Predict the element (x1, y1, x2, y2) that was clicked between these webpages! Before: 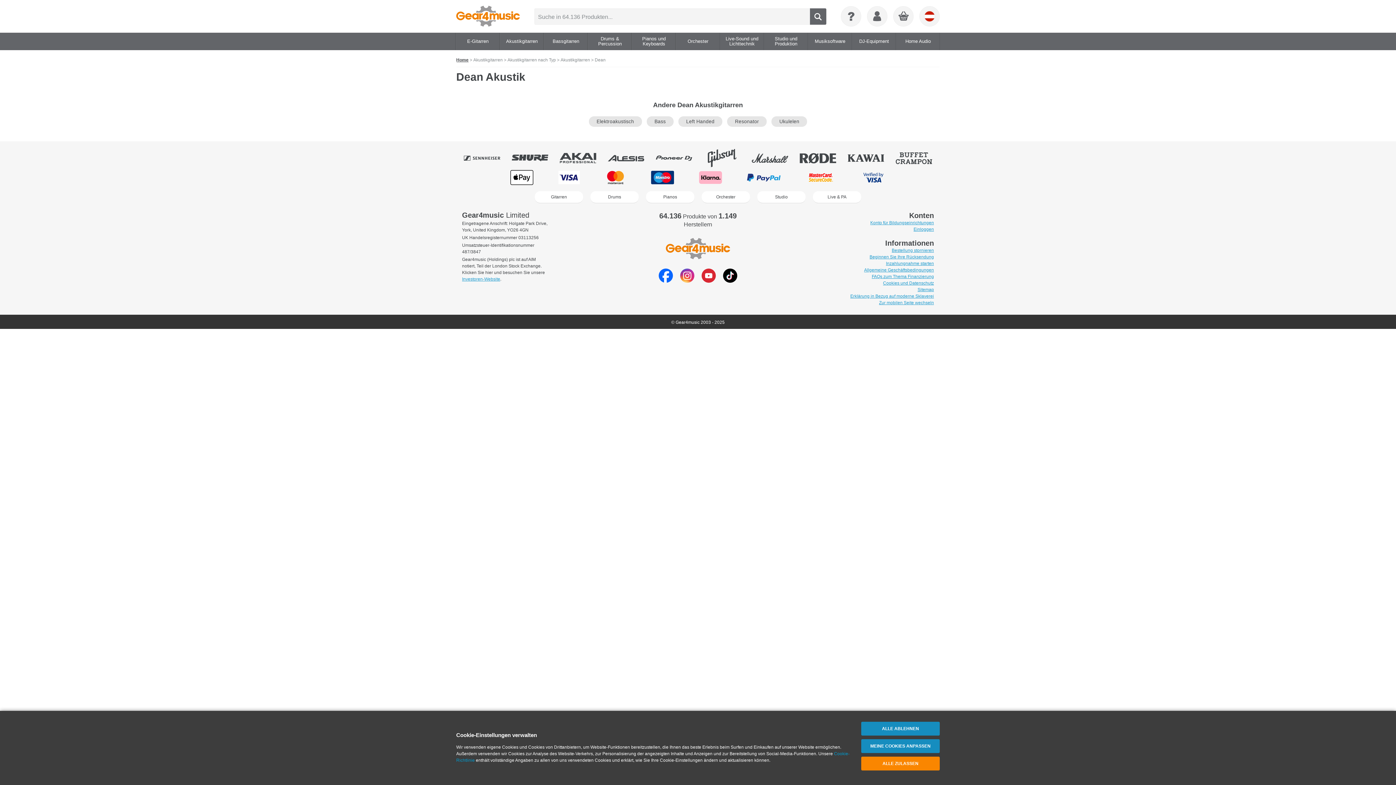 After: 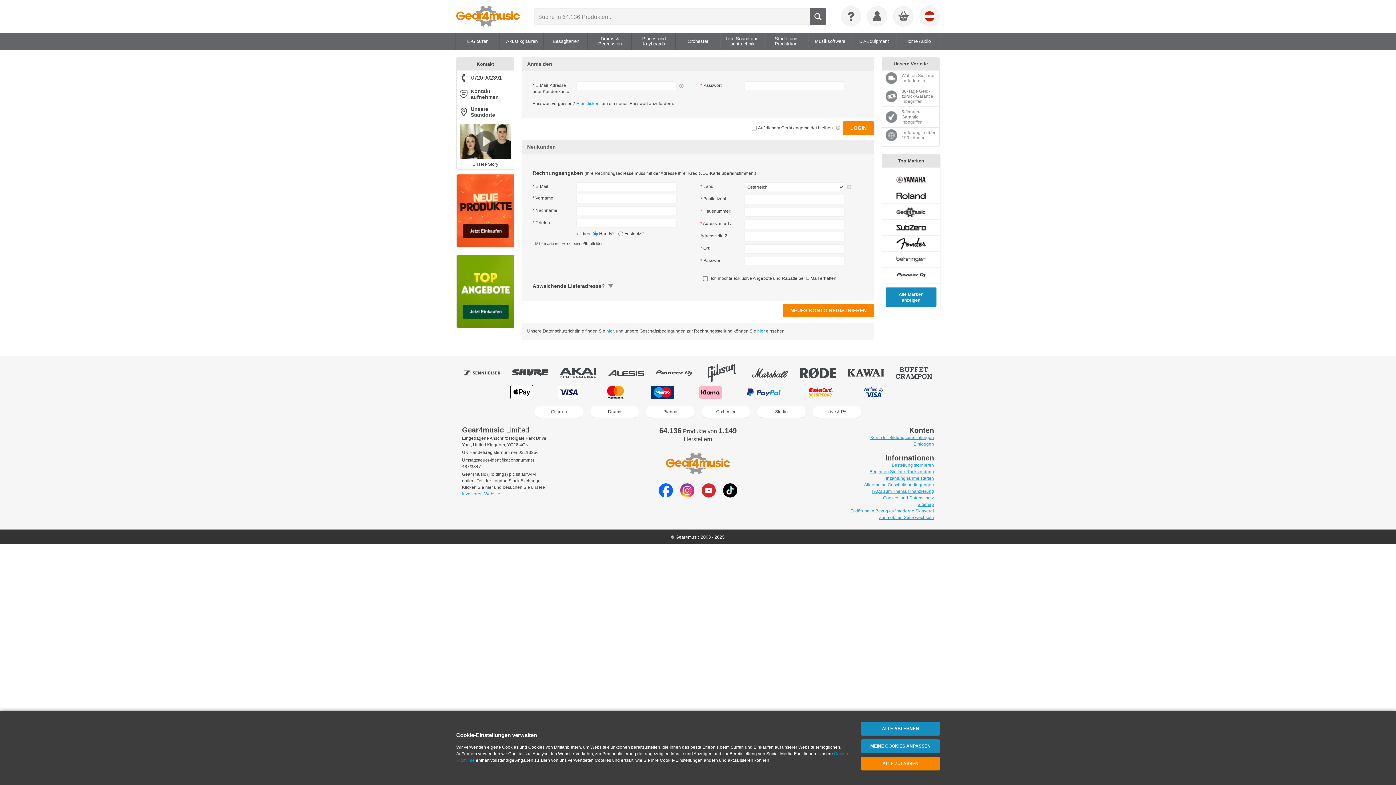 Action: label: Einloggen bbox: (913, 227, 934, 232)